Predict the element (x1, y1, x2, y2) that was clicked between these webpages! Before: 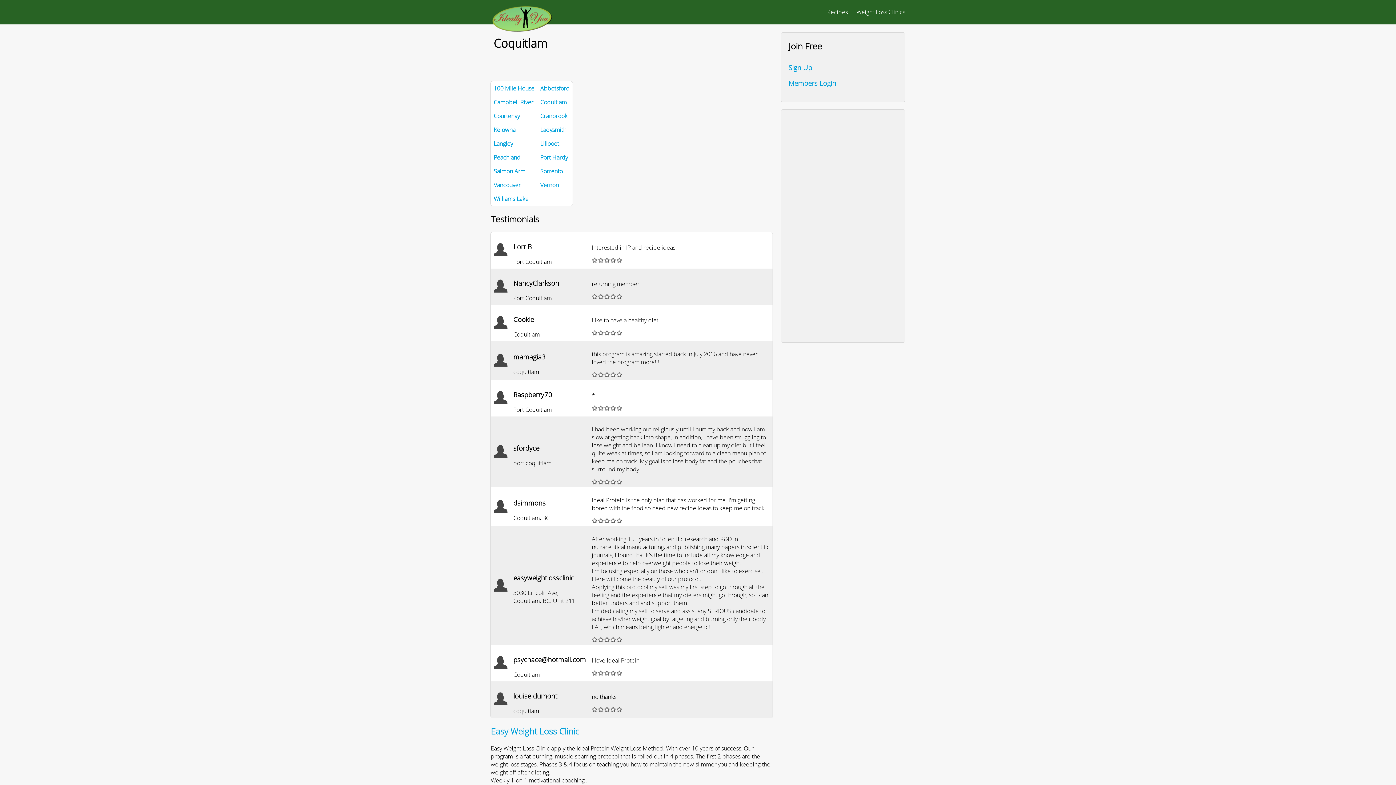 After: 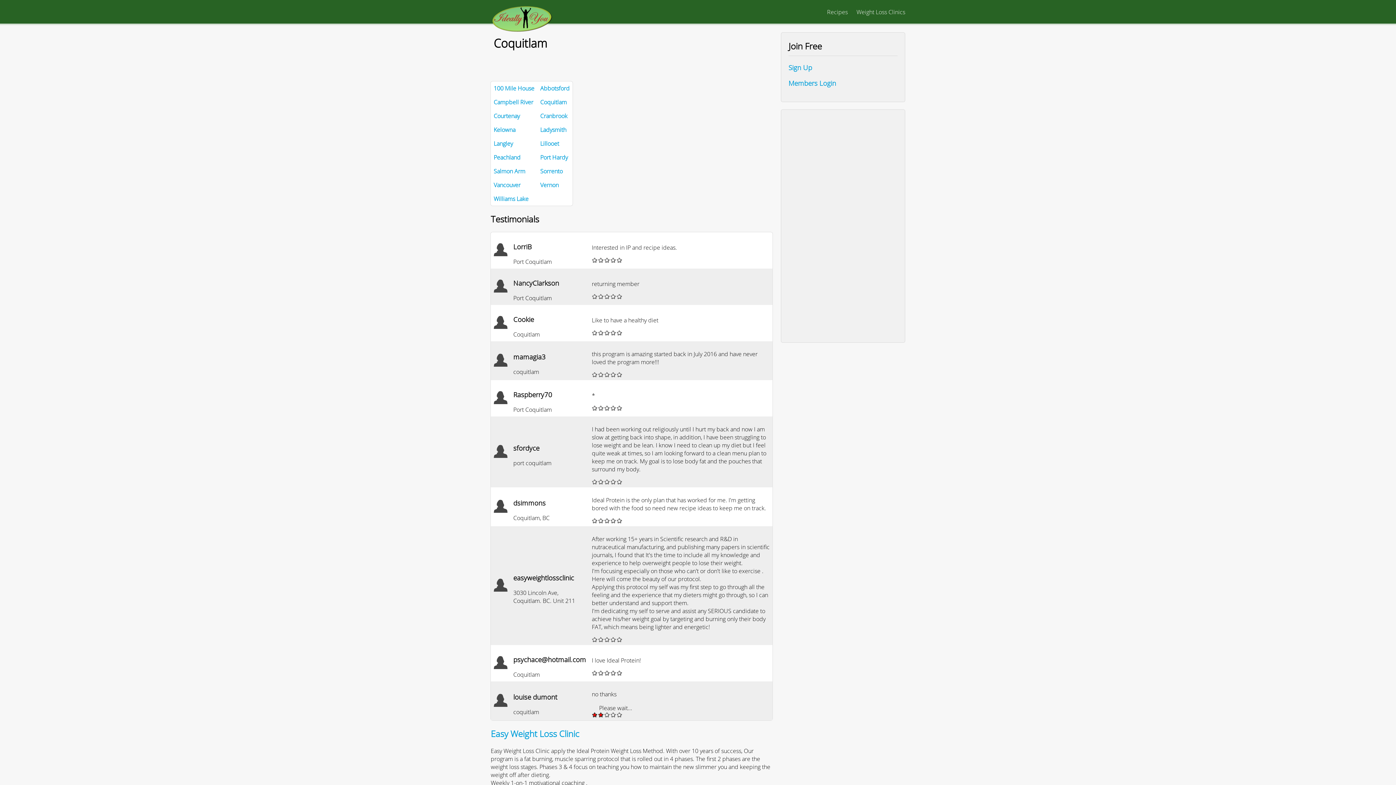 Action: bbox: (598, 706, 604, 712) label: Give it 2/5